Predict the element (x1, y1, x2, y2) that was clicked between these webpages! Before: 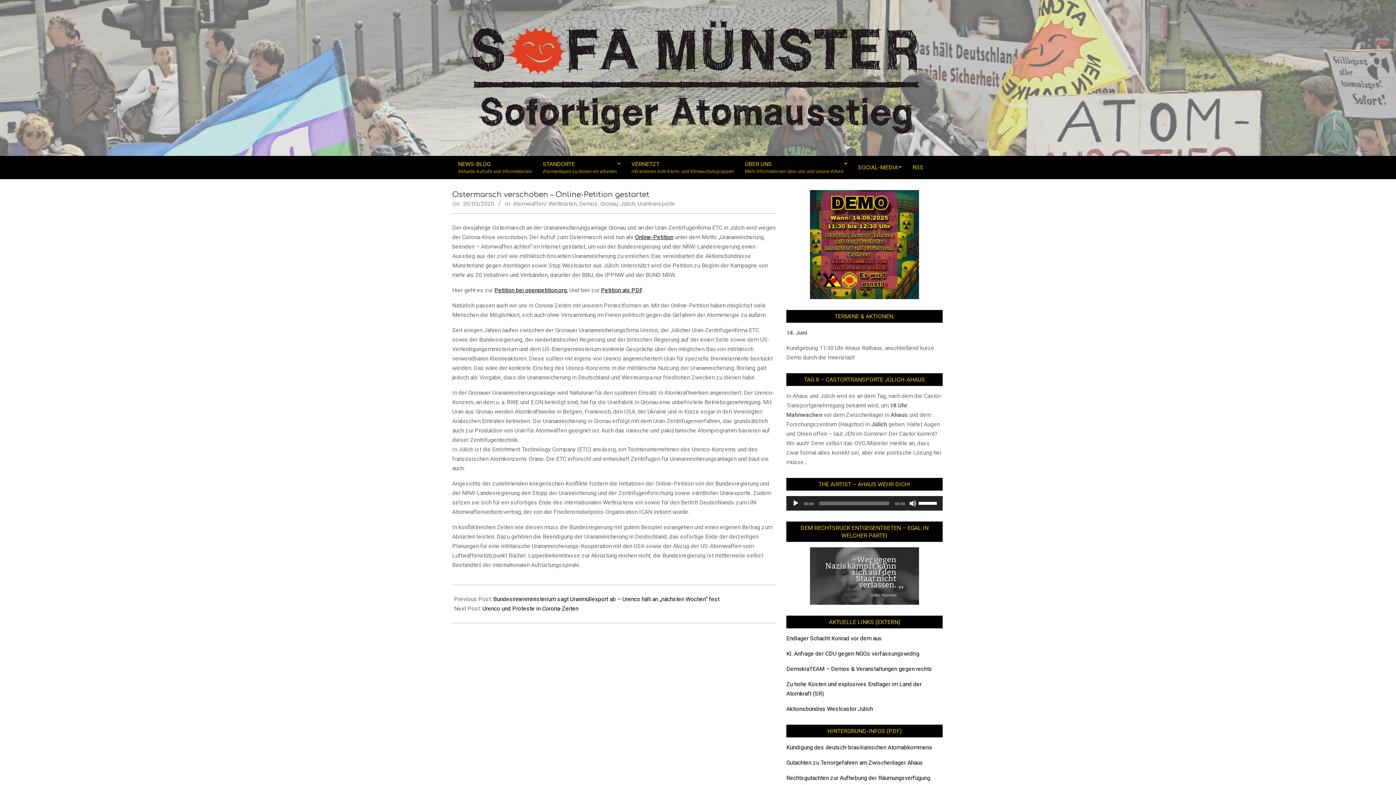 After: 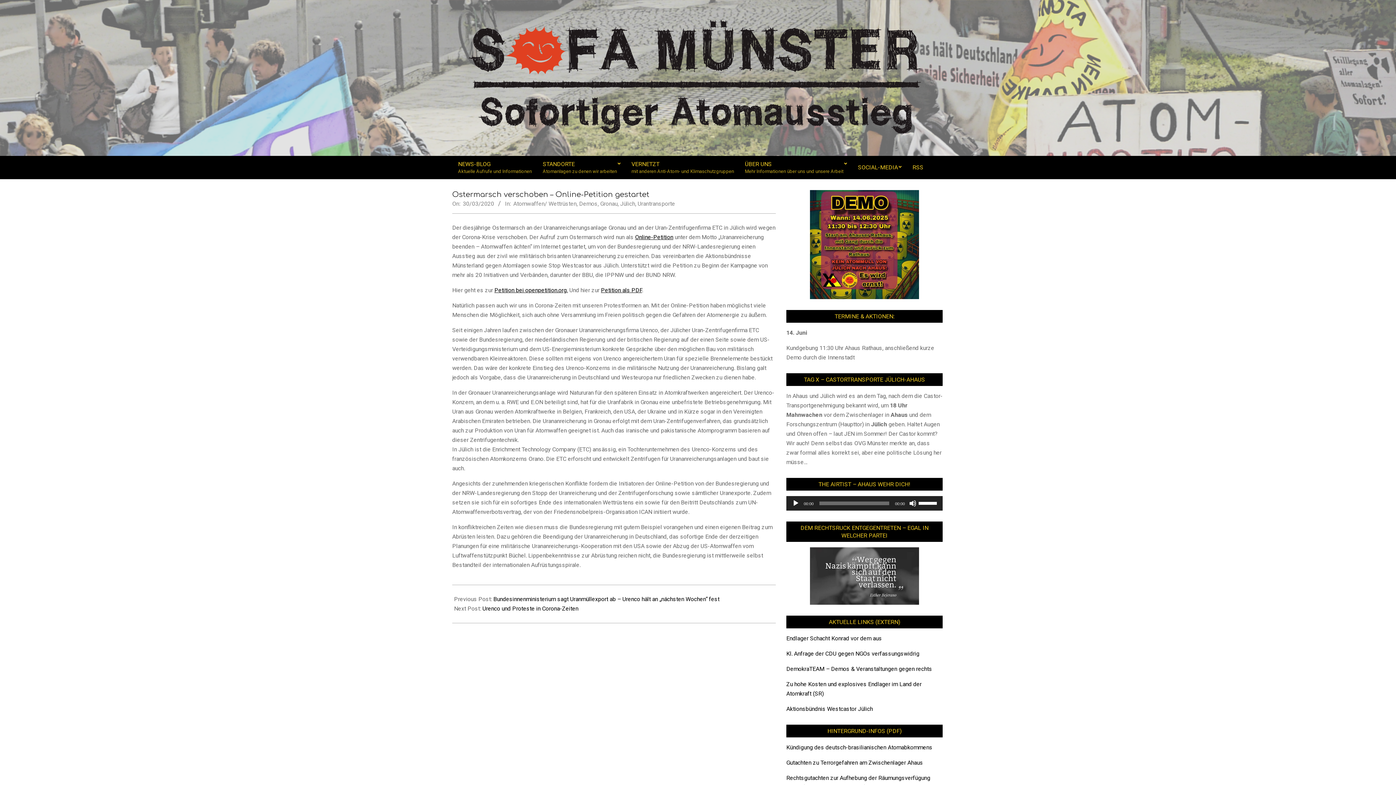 Action: label: Aktionsbündnis Westcastor Jülich bbox: (786, 705, 873, 712)